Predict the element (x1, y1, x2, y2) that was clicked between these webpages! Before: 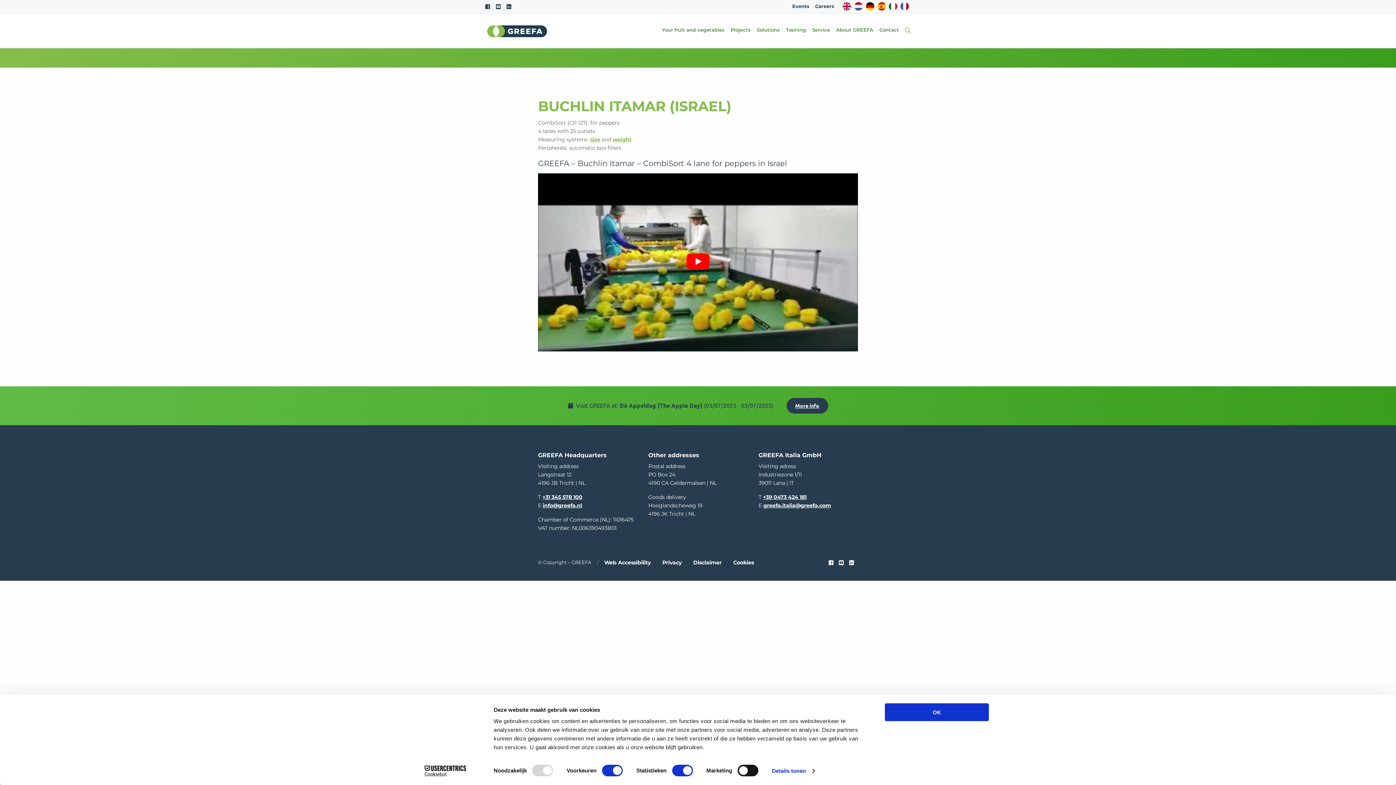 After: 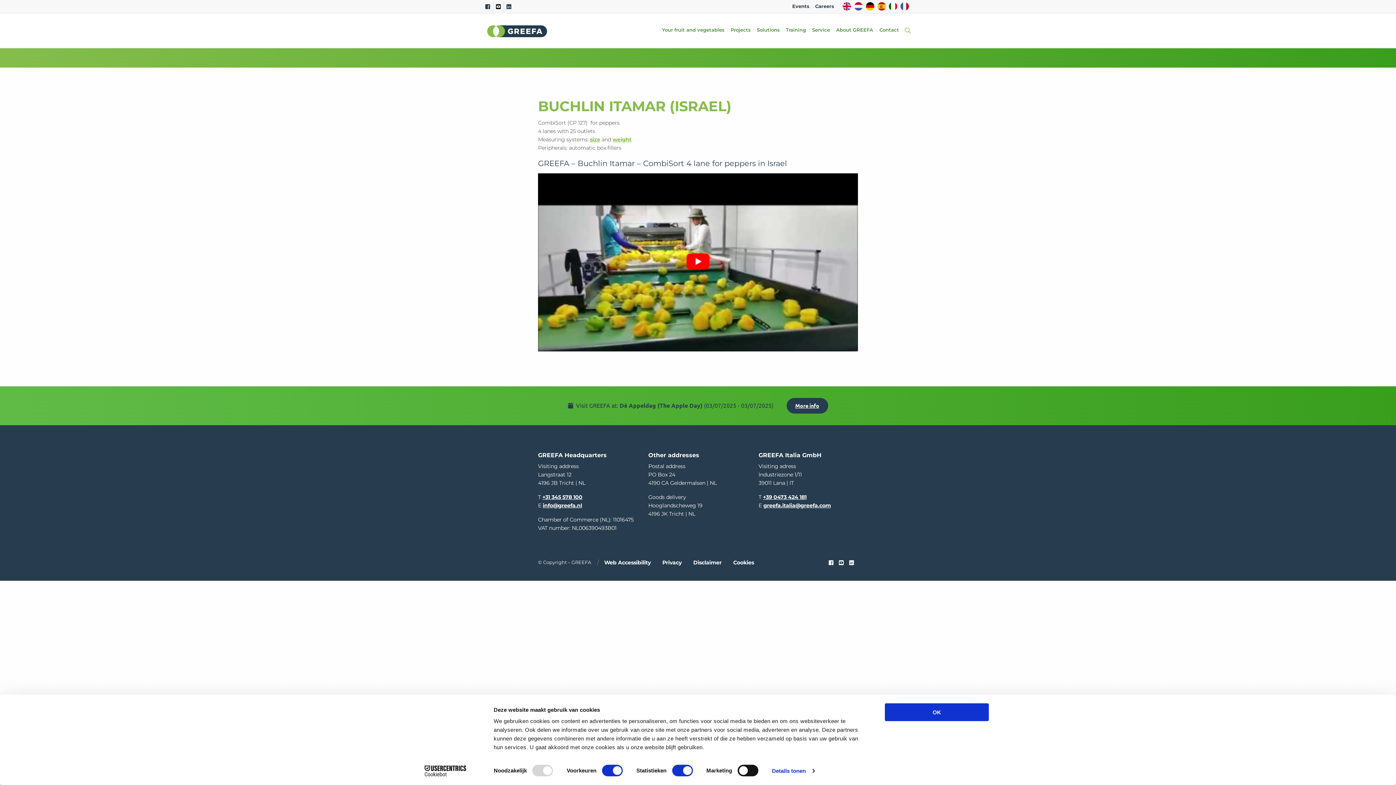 Action: label: Youtube bbox: (496, 1, 500, 12)